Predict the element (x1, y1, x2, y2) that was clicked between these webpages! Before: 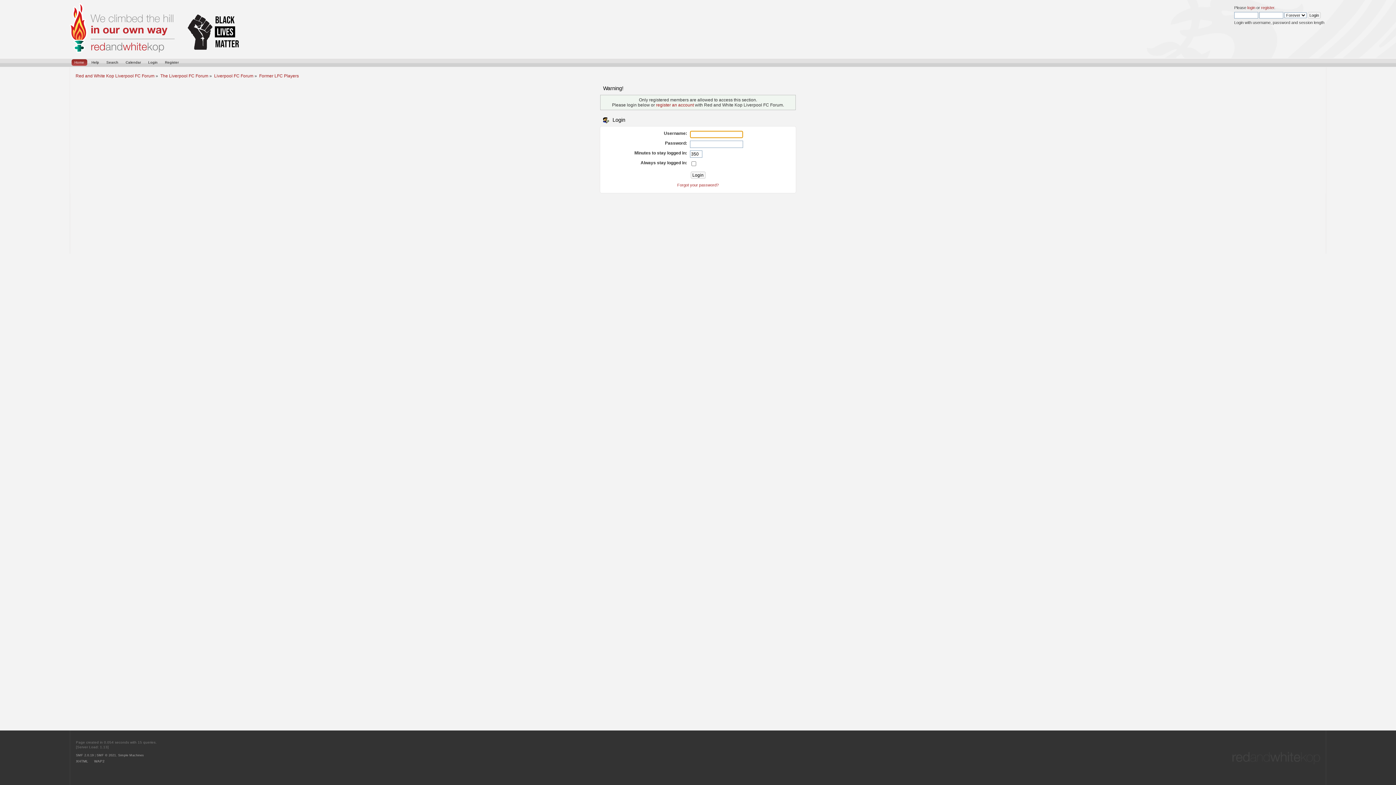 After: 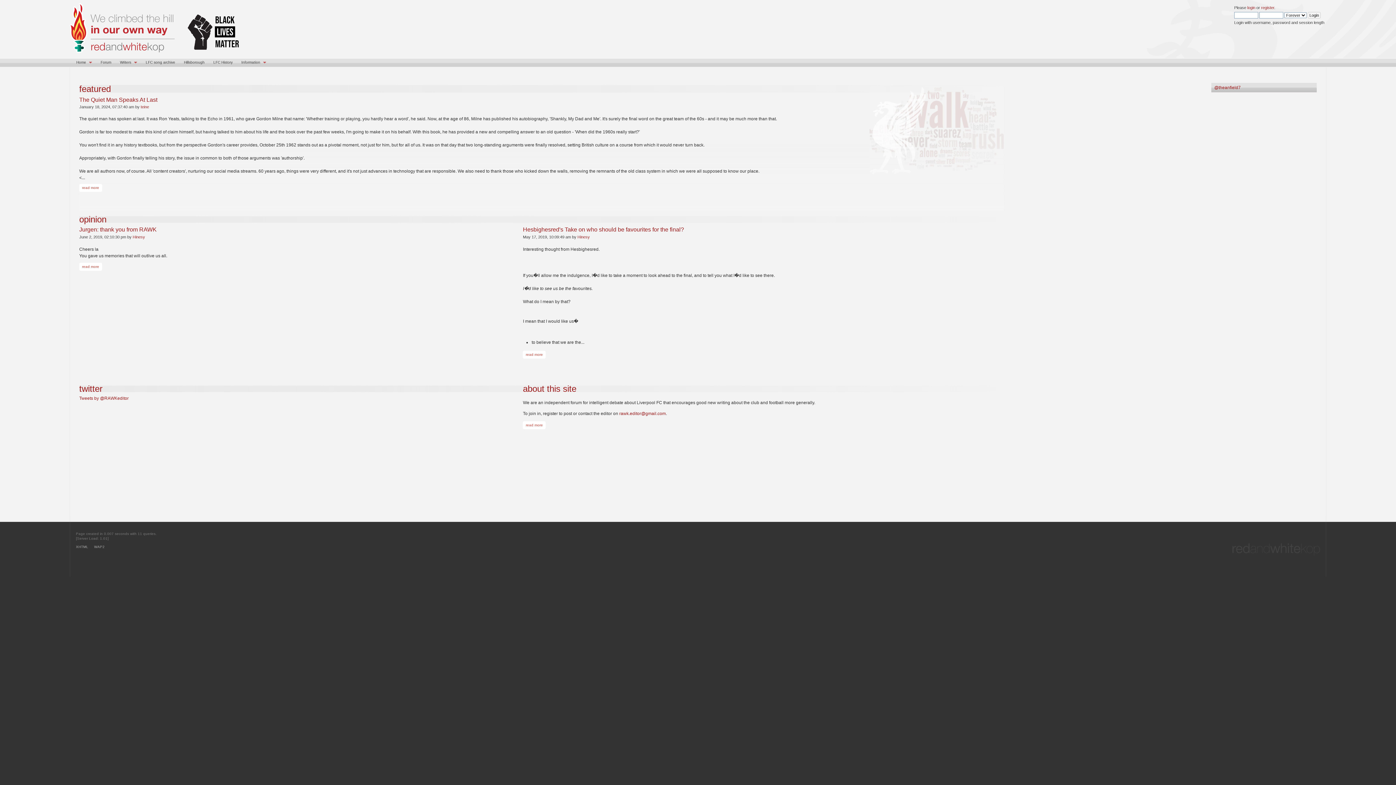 Action: bbox: (69, 48, 238, 53)